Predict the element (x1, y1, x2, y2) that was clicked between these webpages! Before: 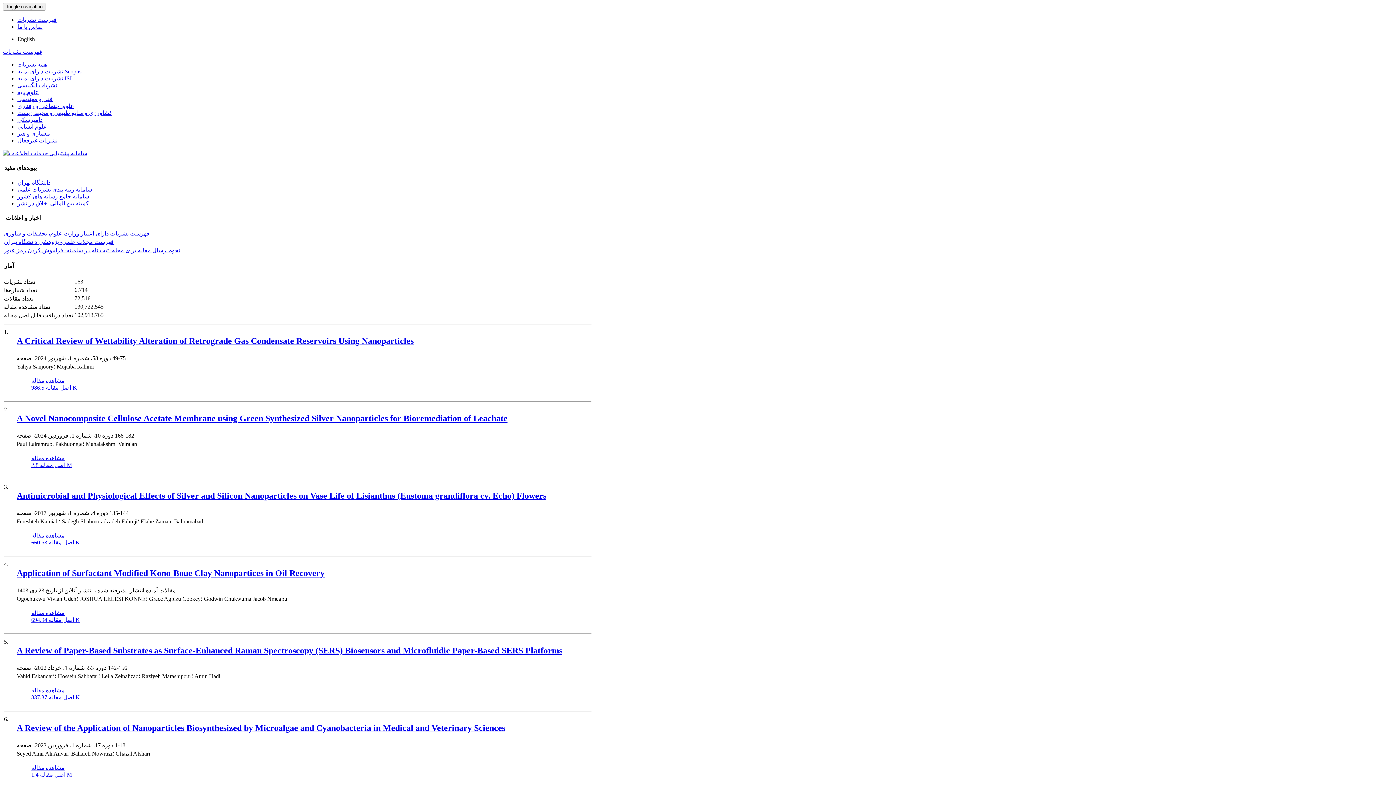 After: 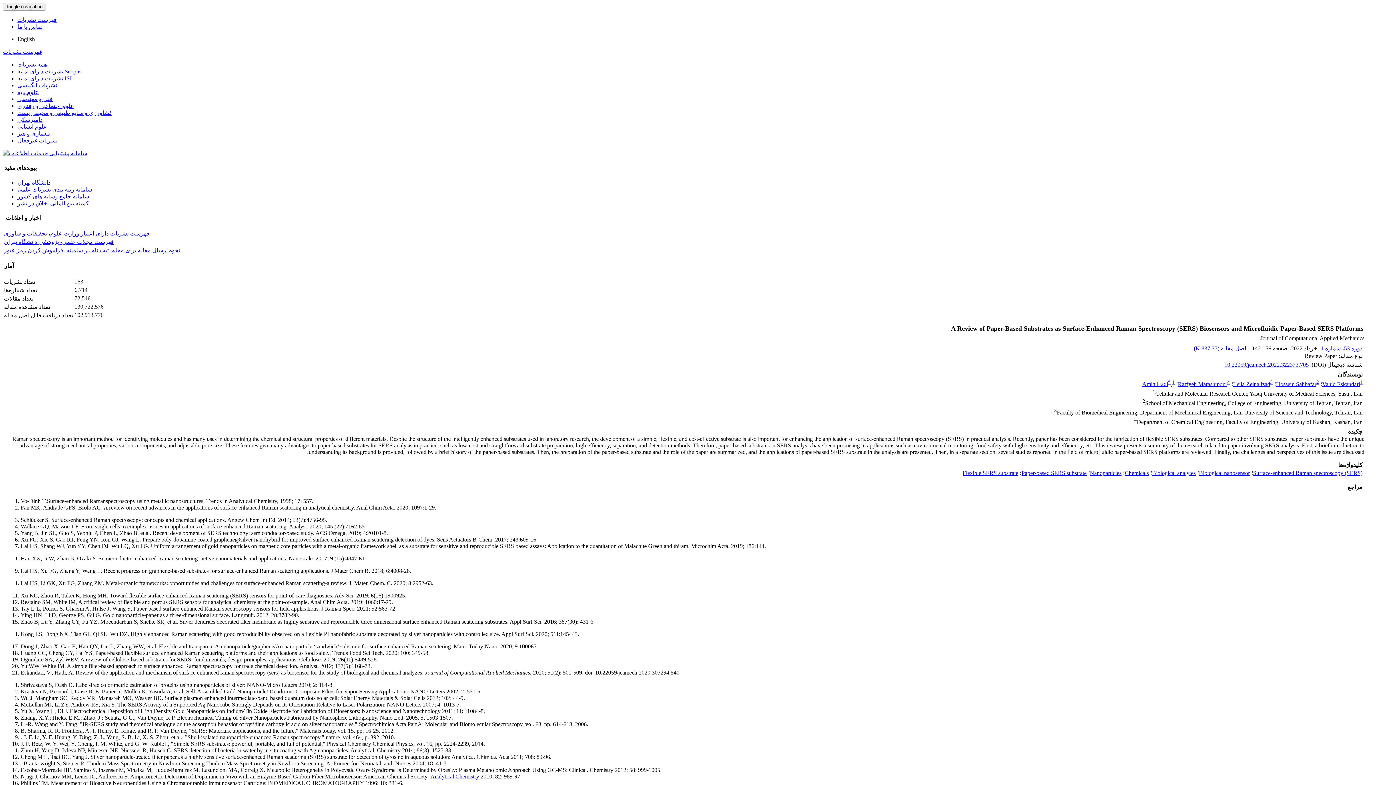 Action: label: A Review of Paper-Based Substrates as Surface-Enhanced Raman Spectroscopy (SERS) Biosensors and Microfluidic Paper-Based SERS Platforms bbox: (16, 646, 562, 655)